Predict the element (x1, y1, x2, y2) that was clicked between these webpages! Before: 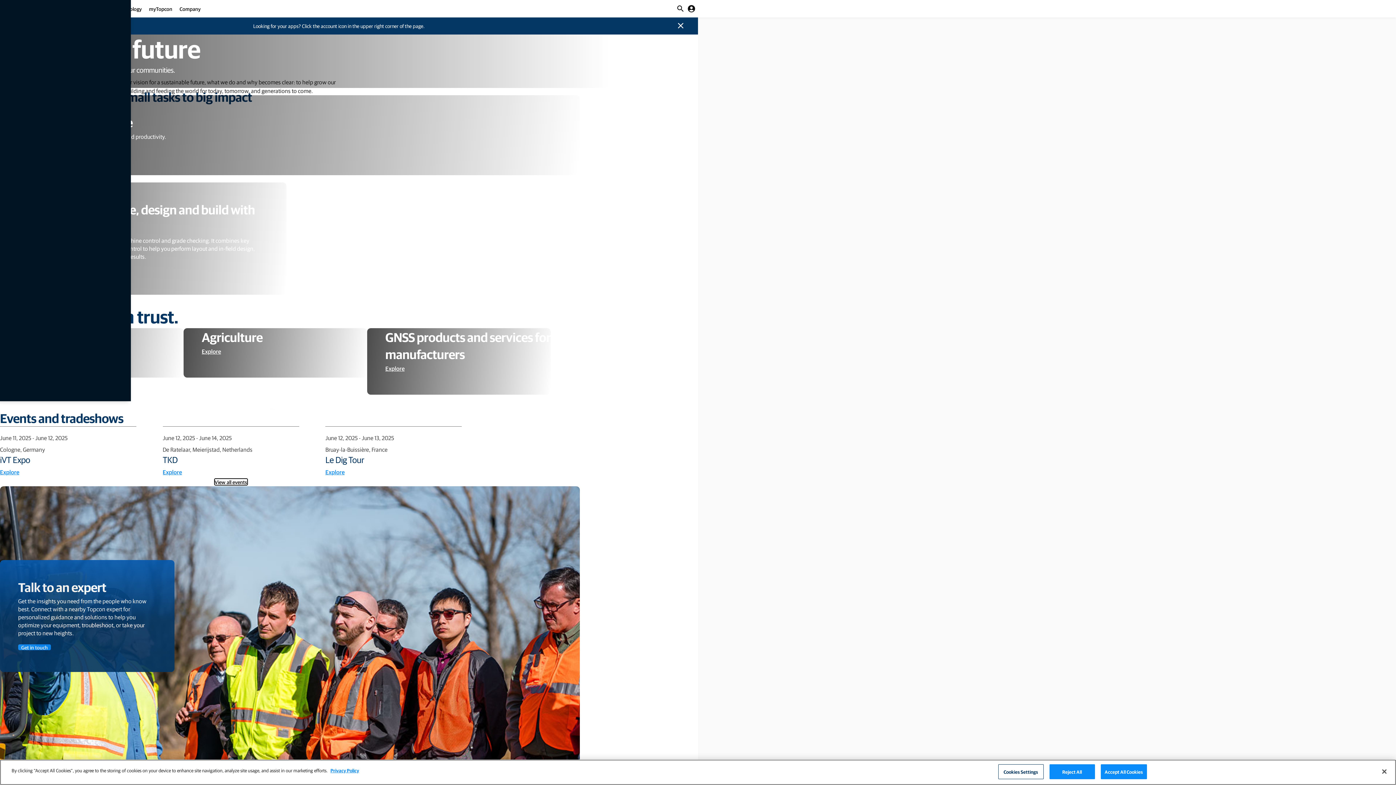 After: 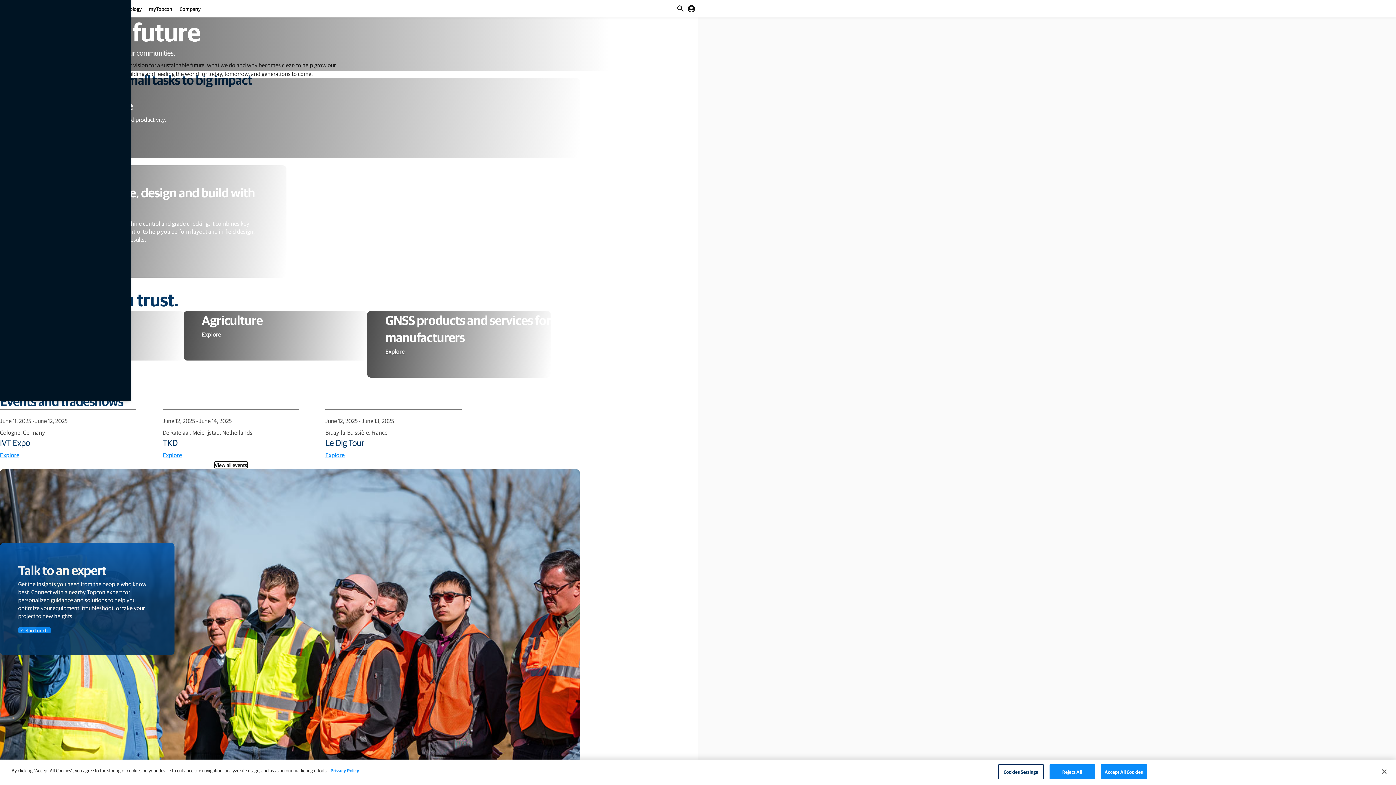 Action: bbox: (676, 21, 685, 30) label: close